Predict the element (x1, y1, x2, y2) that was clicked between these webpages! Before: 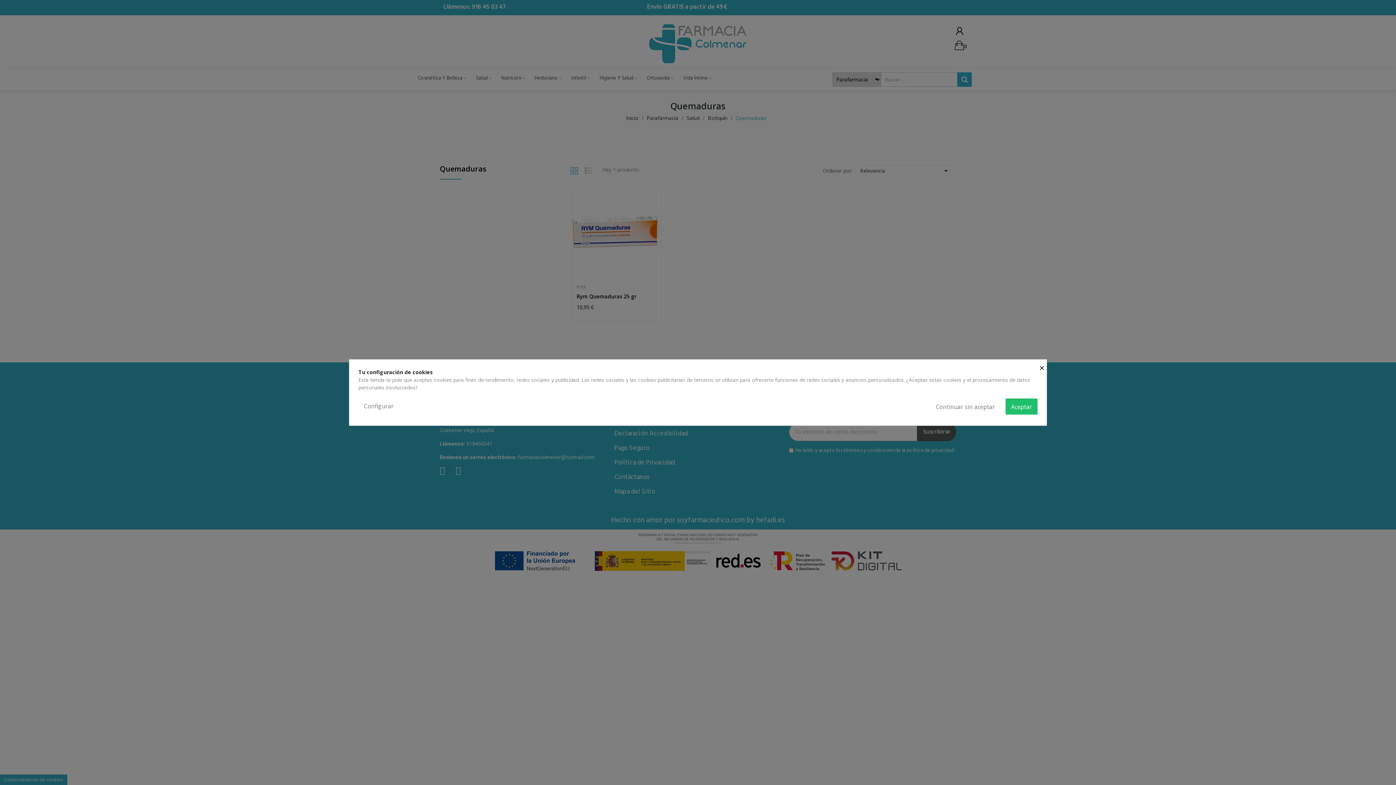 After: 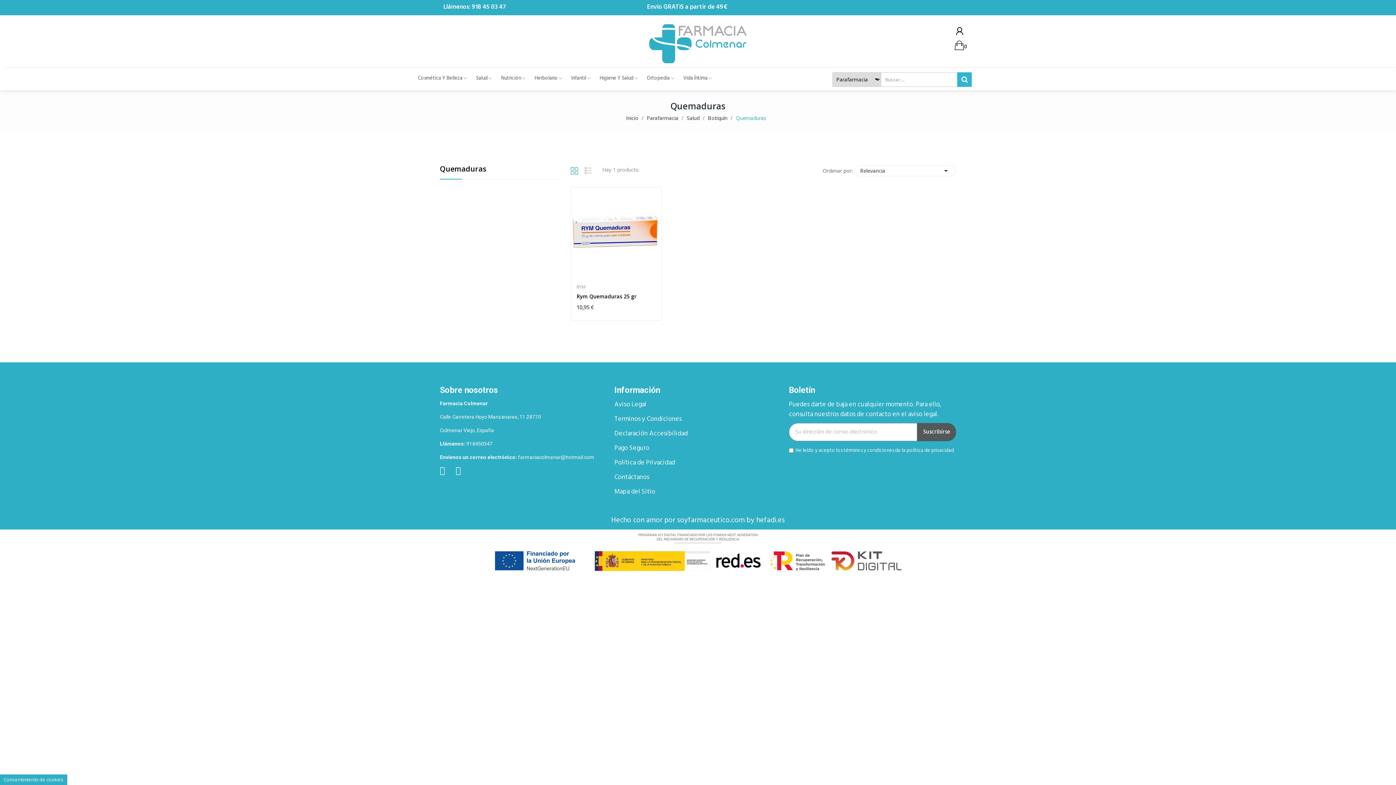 Action: bbox: (930, 398, 1000, 414) label: Continuar sin aceptar